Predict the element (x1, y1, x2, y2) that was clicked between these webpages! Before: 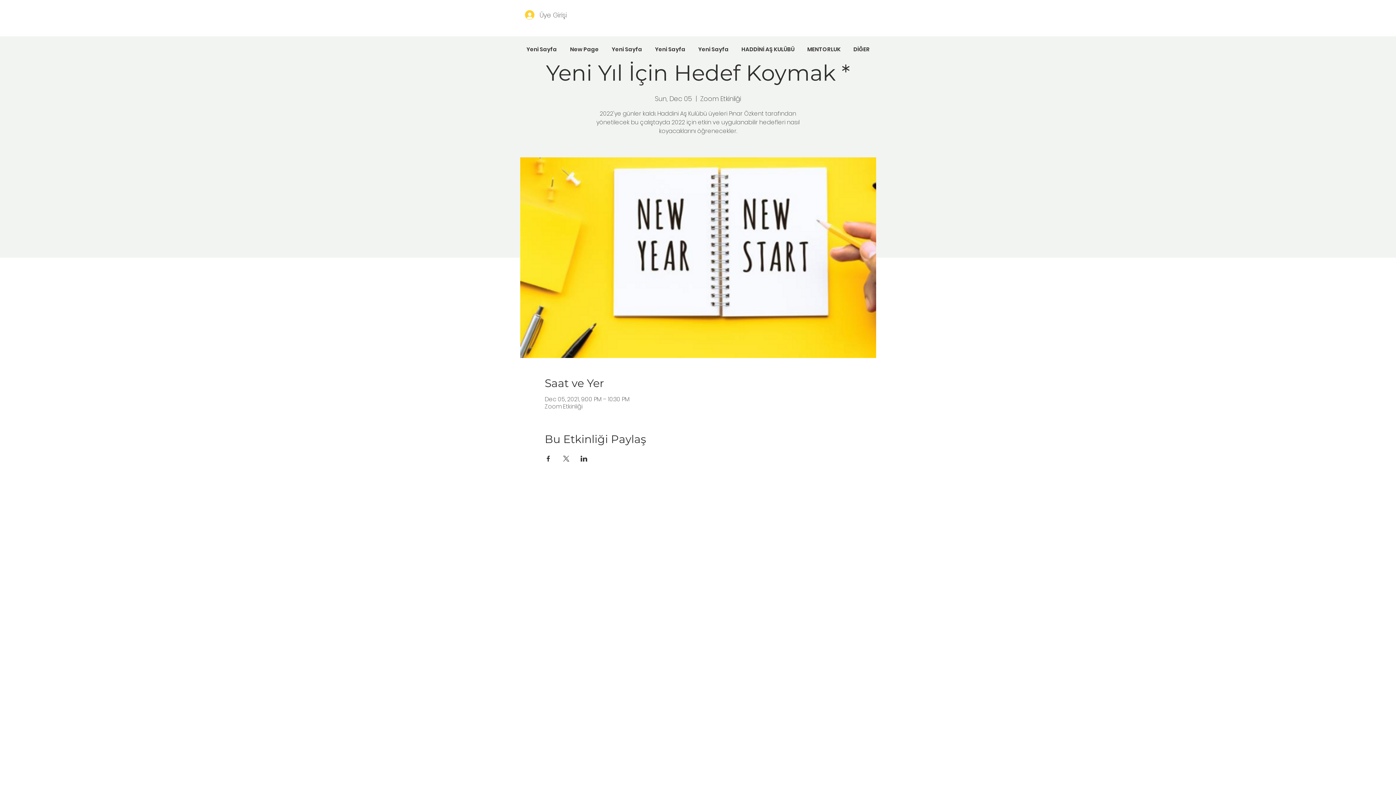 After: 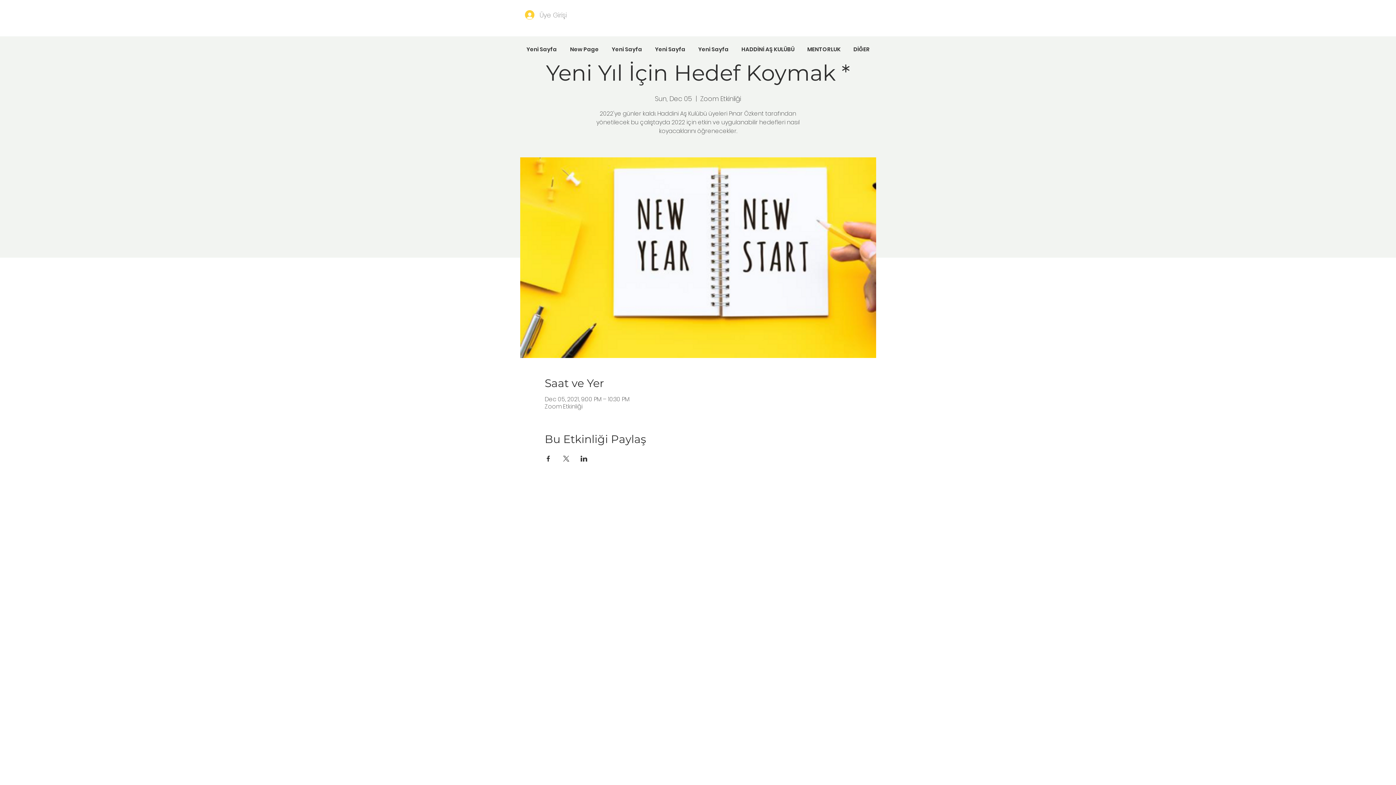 Action: bbox: (520, 7, 565, 22) label: Üye Girişi